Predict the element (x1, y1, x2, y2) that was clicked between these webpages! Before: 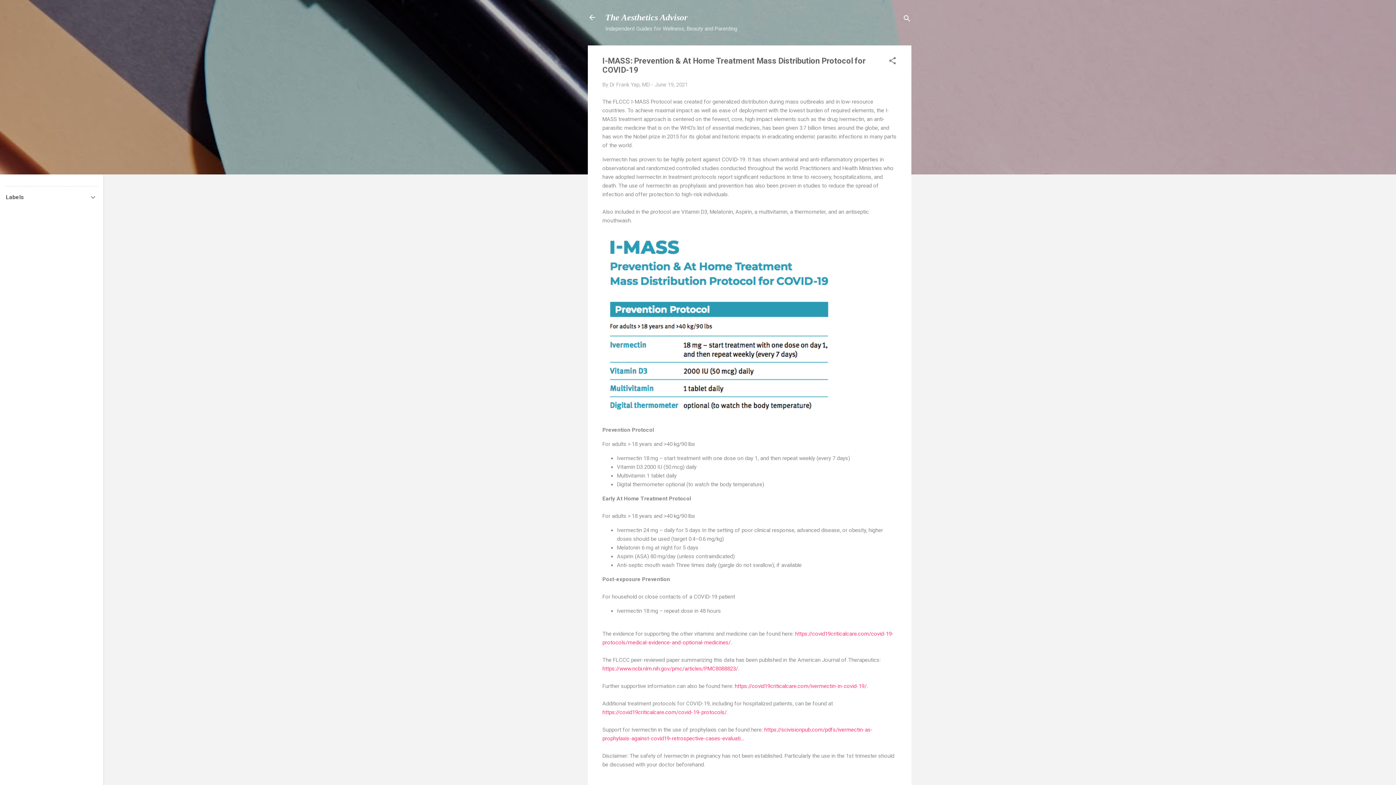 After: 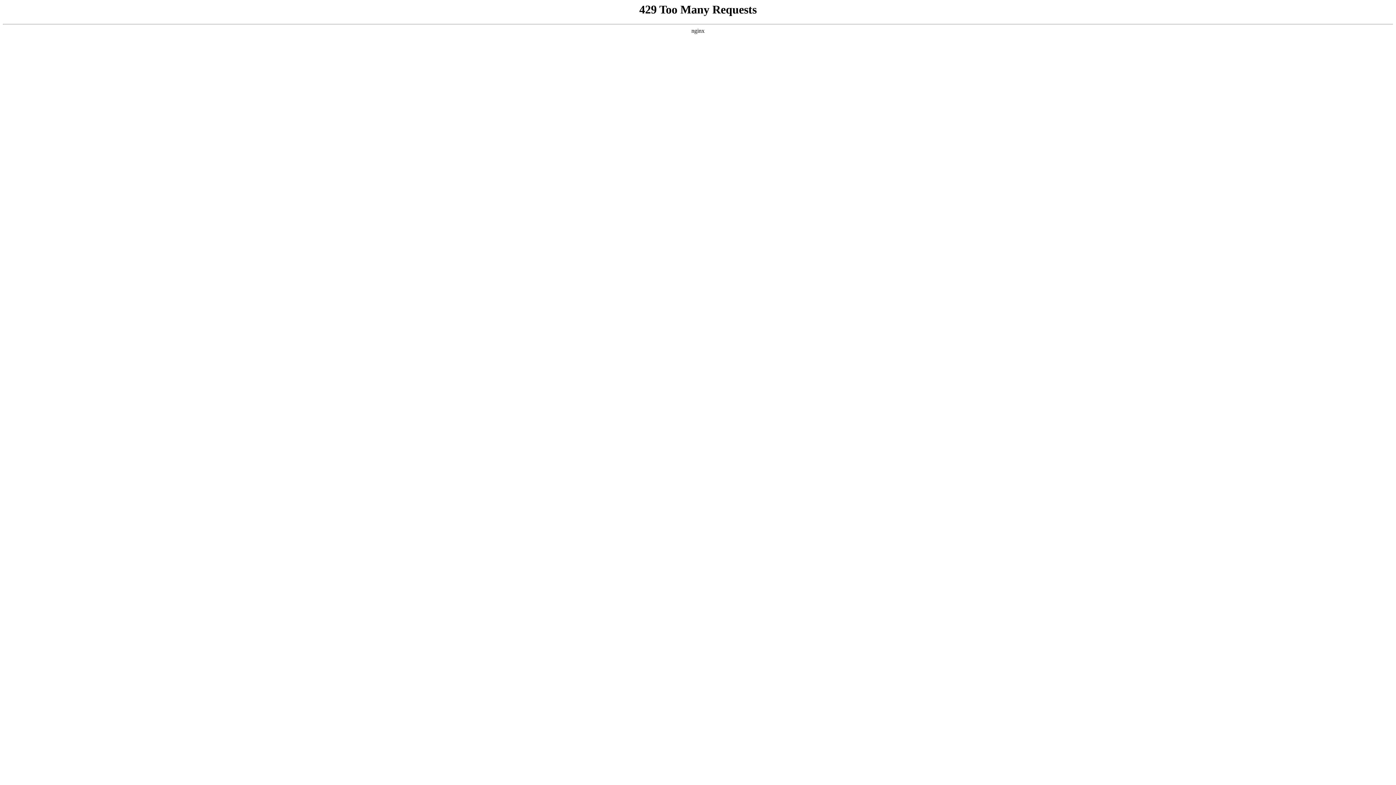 Action: label: https://covid19criticalcare.com/covid-19-protocols/ bbox: (602, 709, 726, 715)